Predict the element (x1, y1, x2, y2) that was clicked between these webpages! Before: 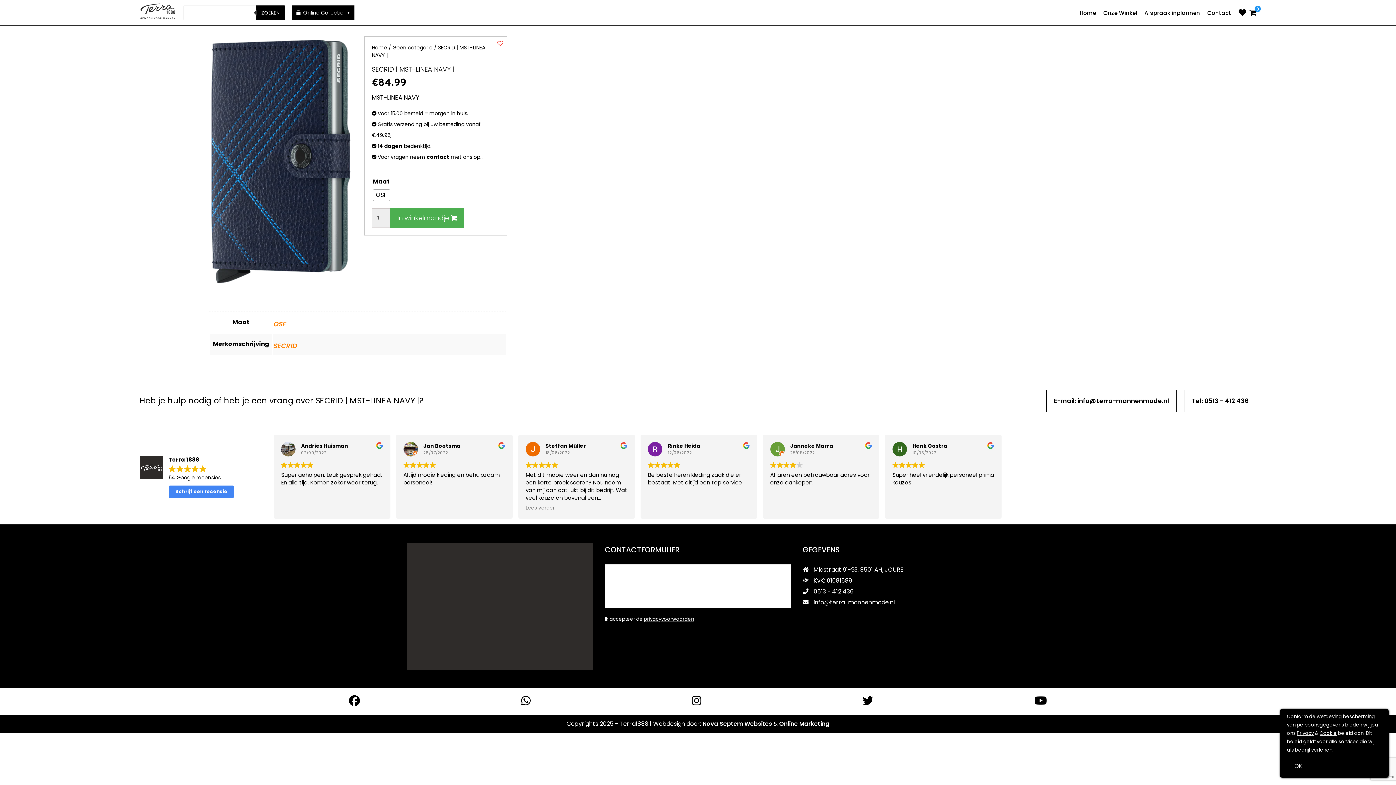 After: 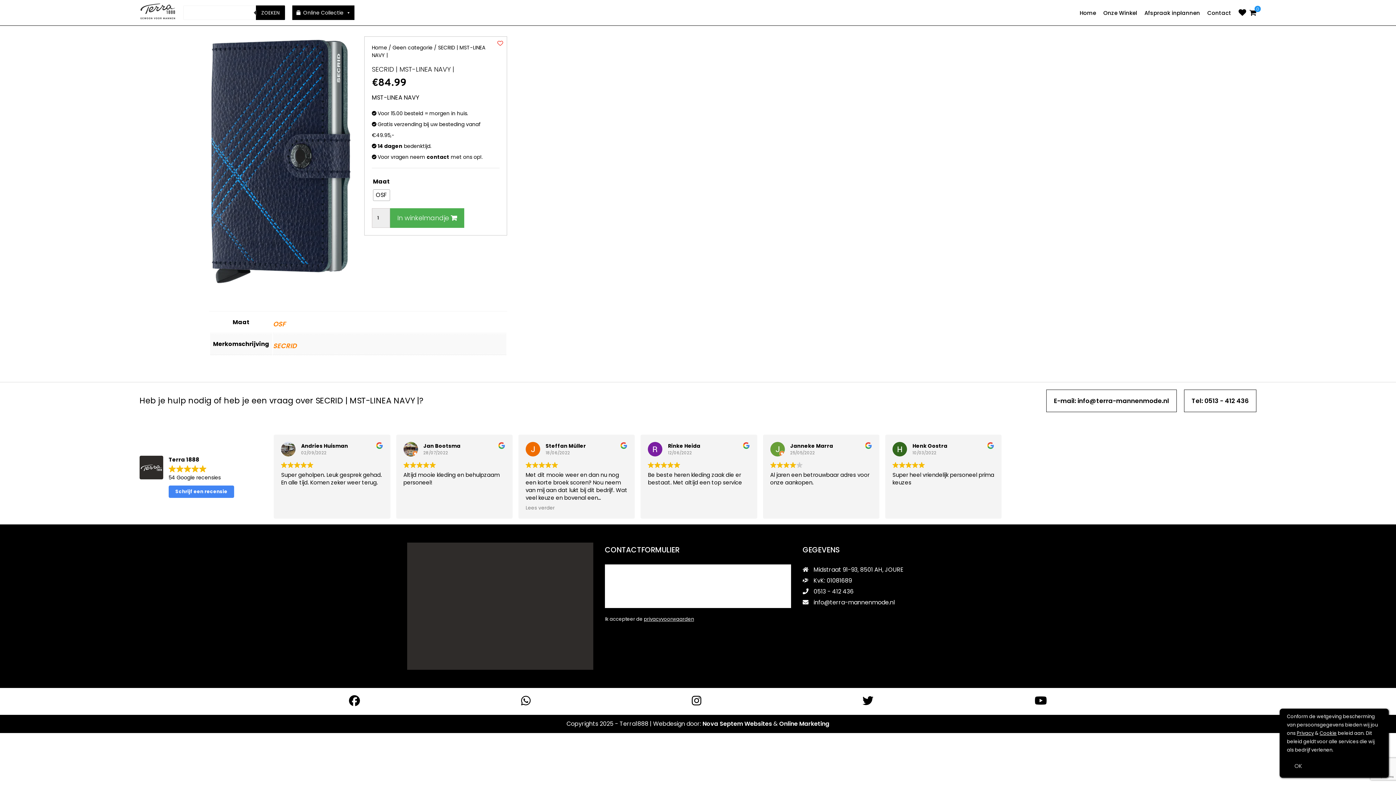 Action: label: privacyvoorwaarden bbox: (644, 614, 694, 625)